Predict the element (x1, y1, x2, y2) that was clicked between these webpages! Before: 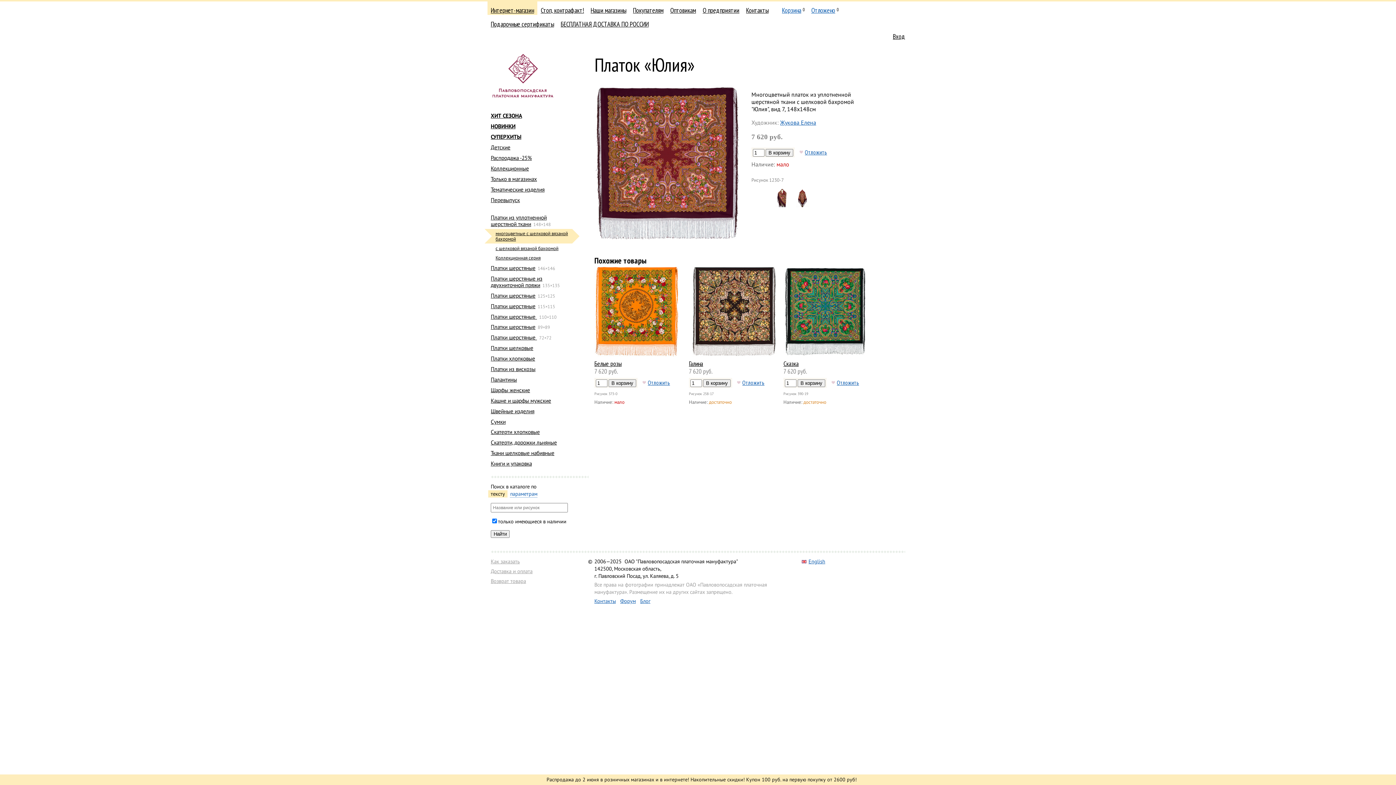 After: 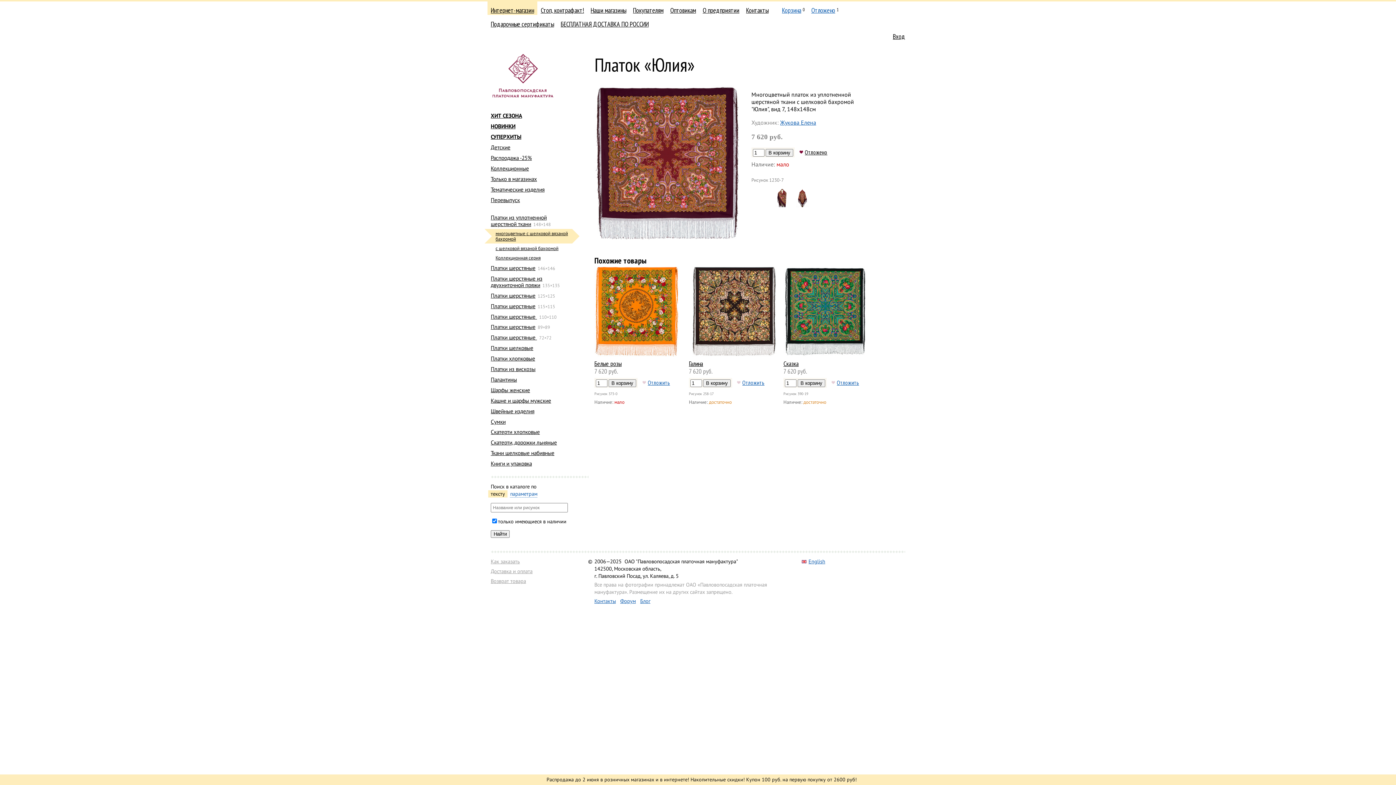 Action: label: Отложить bbox: (805, 148, 827, 156)